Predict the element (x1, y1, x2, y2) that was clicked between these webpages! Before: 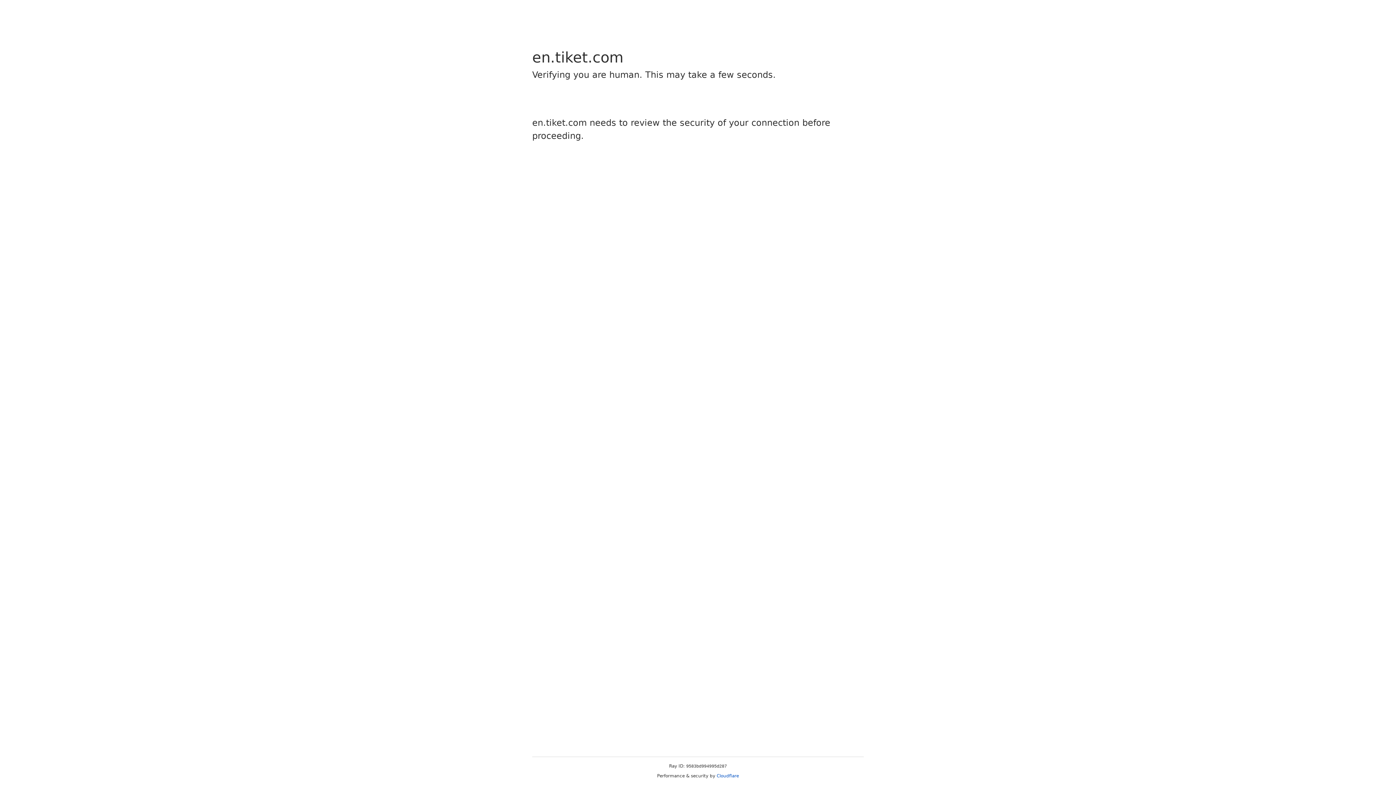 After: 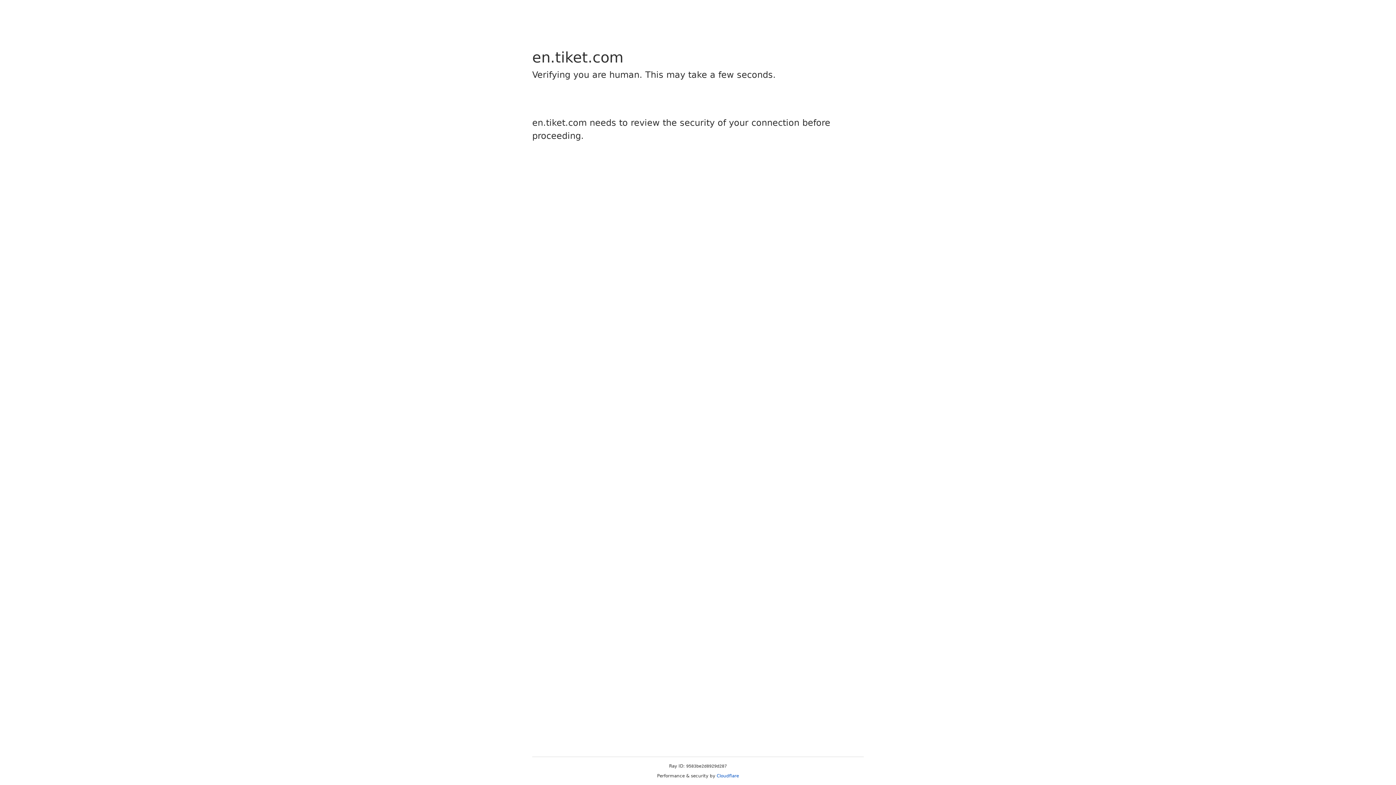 Action: label: Cloudflare bbox: (716, 773, 739, 778)